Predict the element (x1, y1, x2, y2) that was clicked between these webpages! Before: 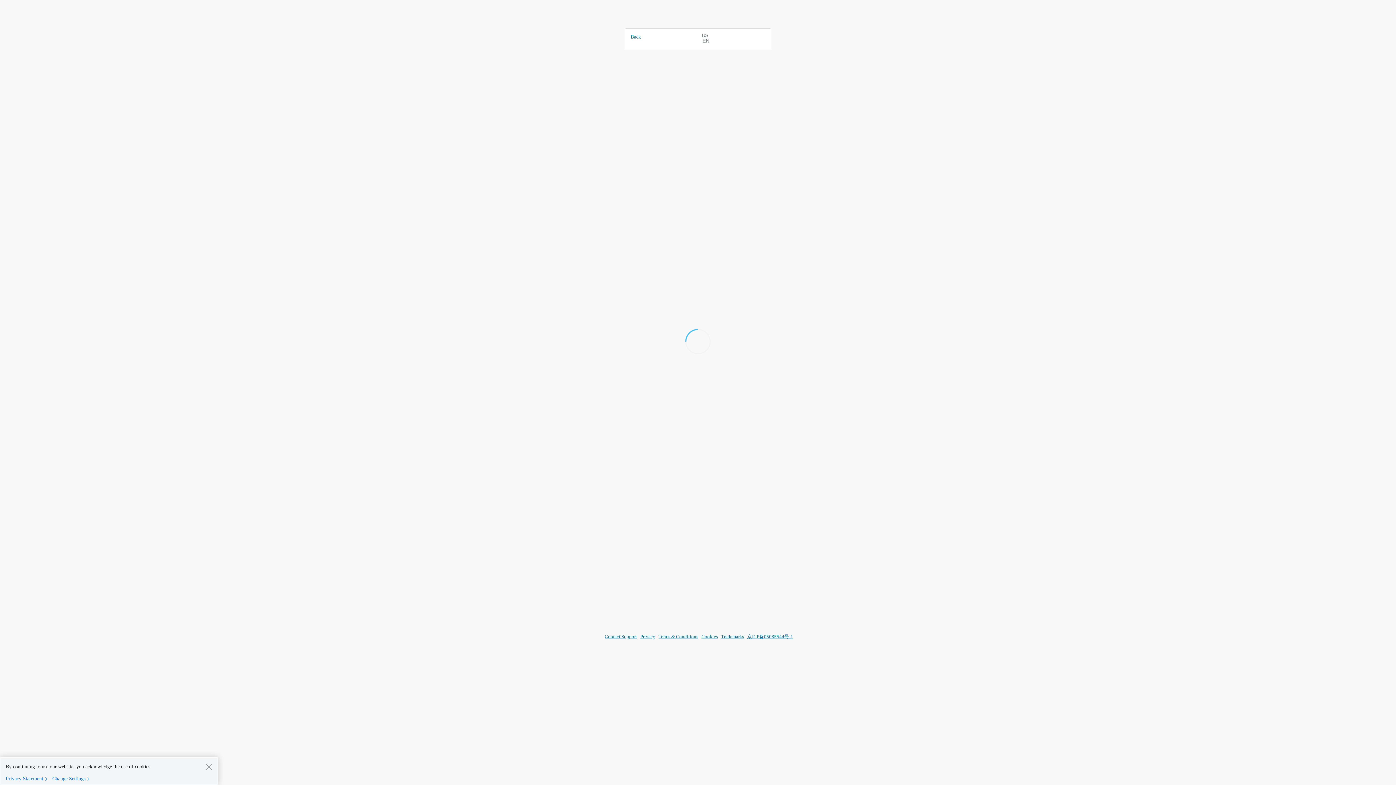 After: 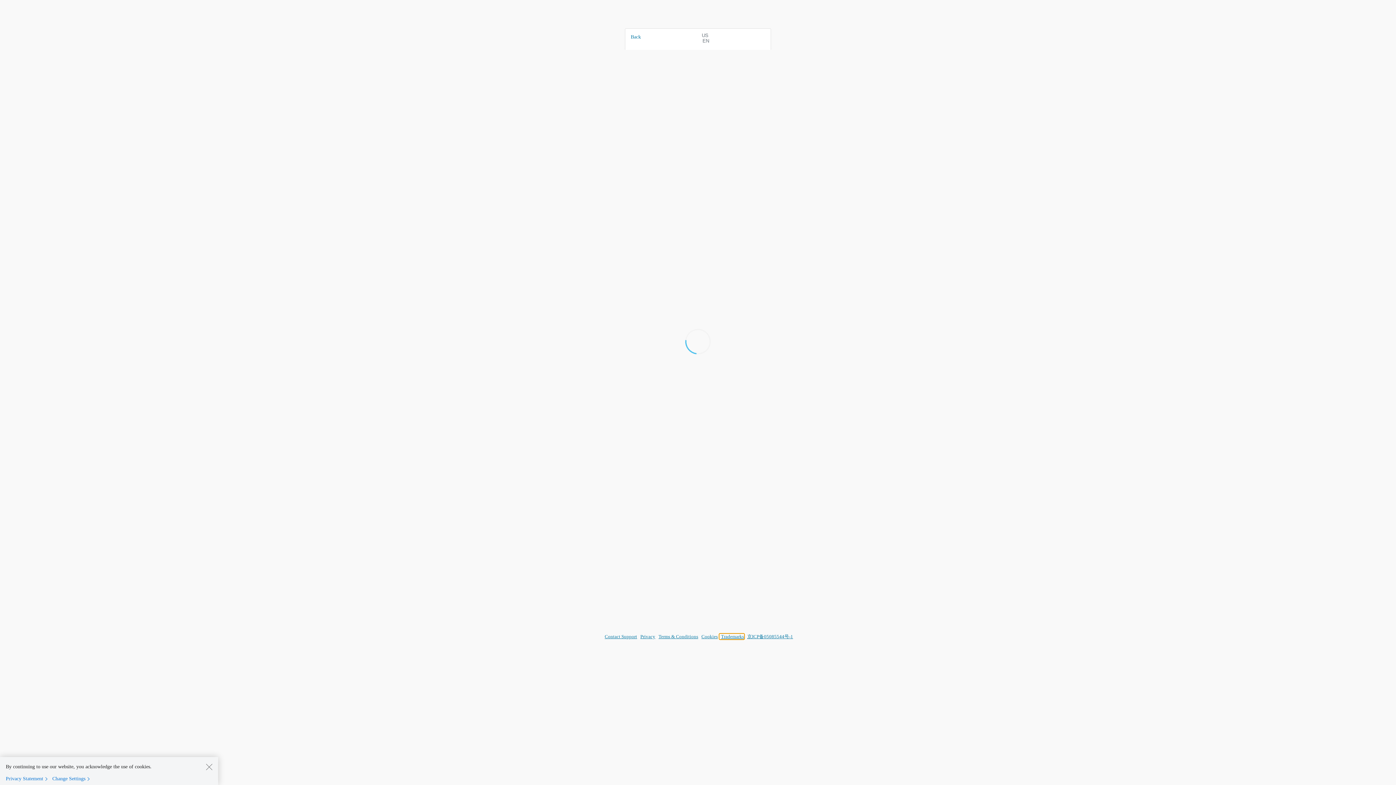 Action: bbox: (719, 634, 744, 639) label: Trademarks